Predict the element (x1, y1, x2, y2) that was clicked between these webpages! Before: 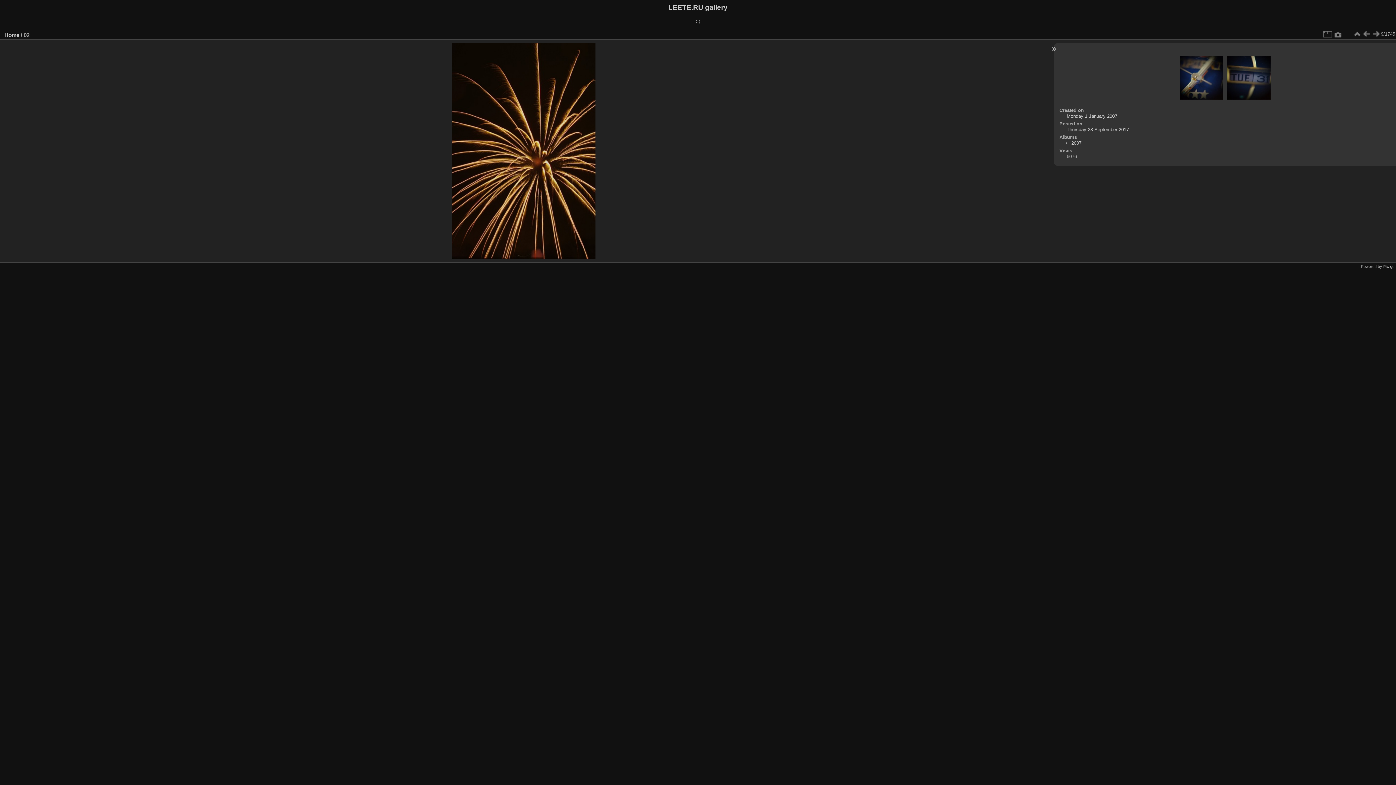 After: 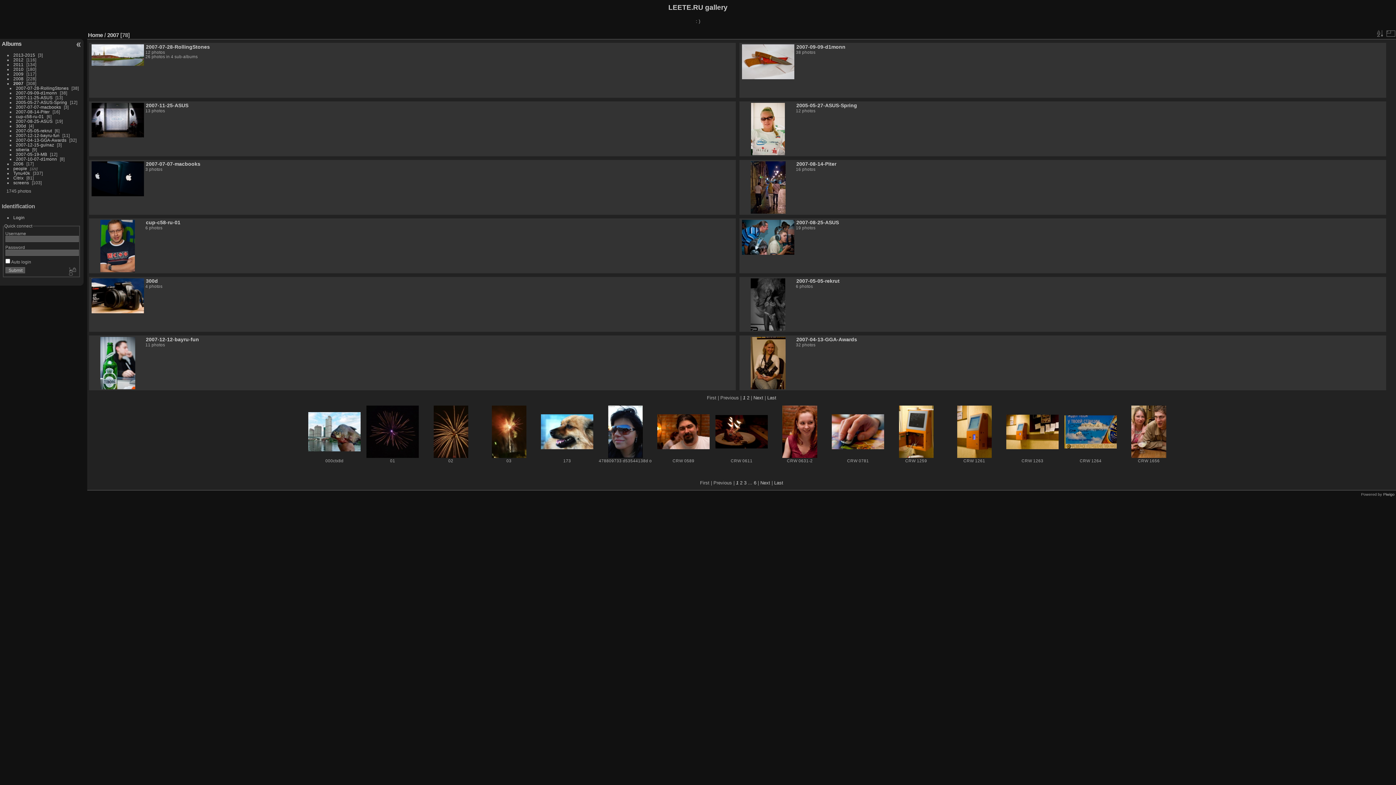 Action: label: 2007 bbox: (1071, 140, 1081, 145)